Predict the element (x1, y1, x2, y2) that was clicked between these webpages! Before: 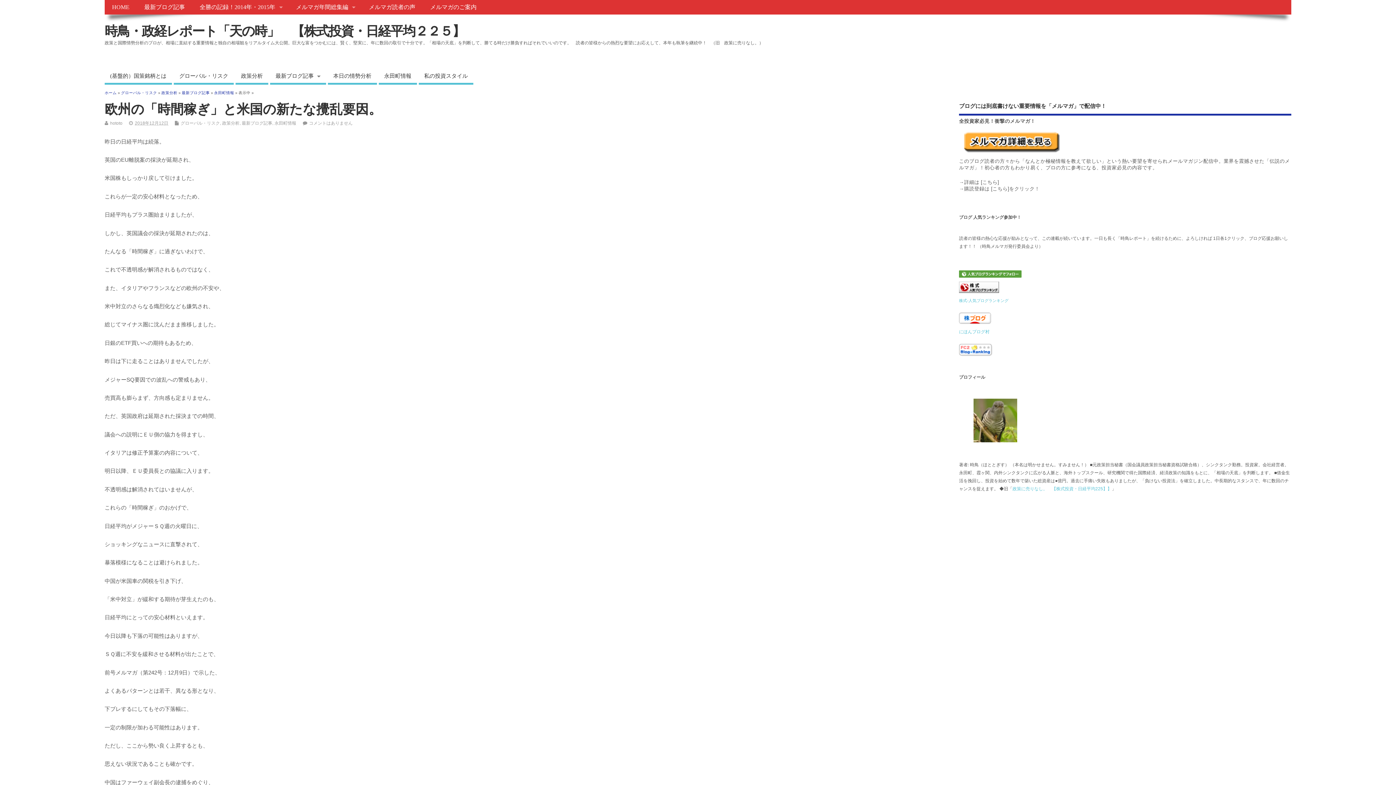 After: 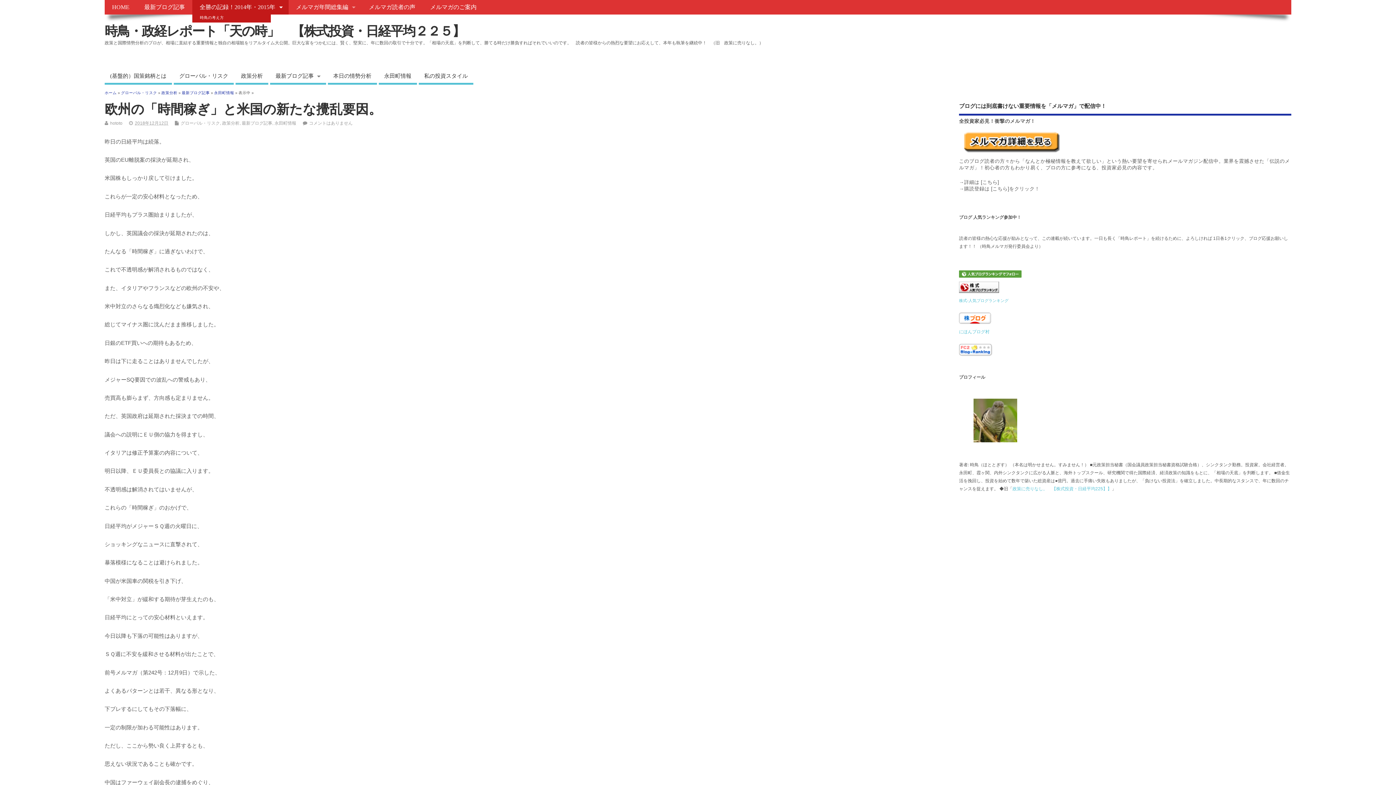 Action: label: 全勝の記録！2014年・2015年 bbox: (192, 0, 288, 14)